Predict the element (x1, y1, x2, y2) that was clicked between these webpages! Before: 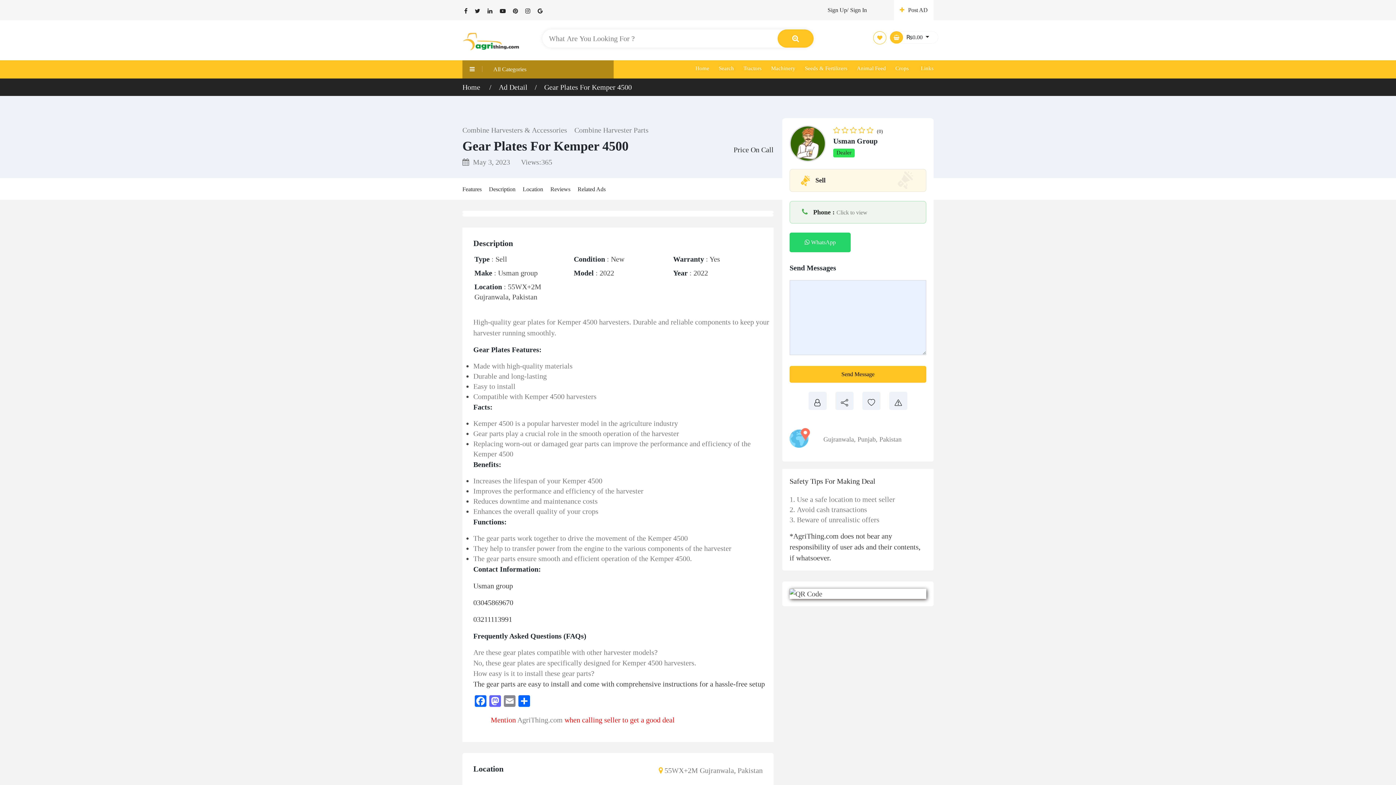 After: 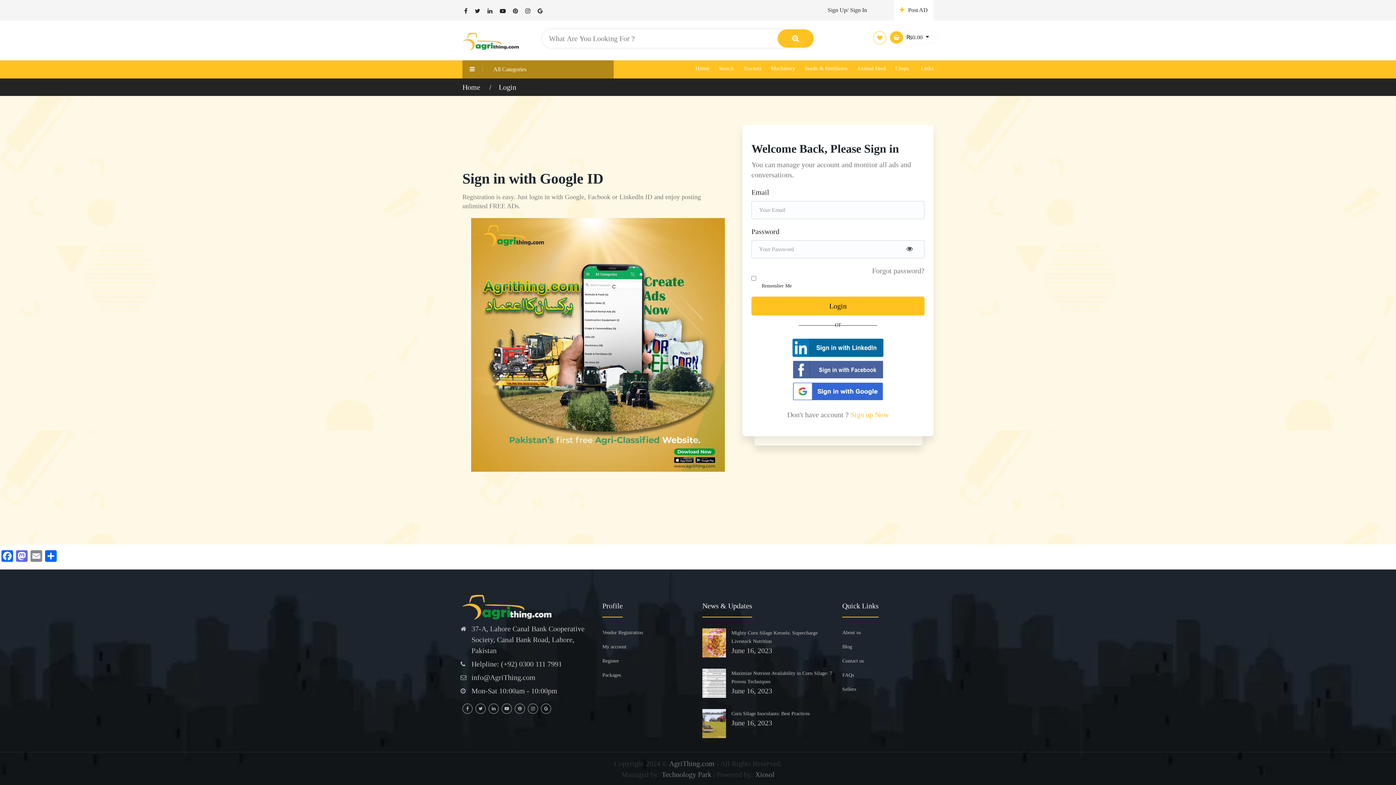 Action: label: Sign In bbox: (850, 5, 867, 15)